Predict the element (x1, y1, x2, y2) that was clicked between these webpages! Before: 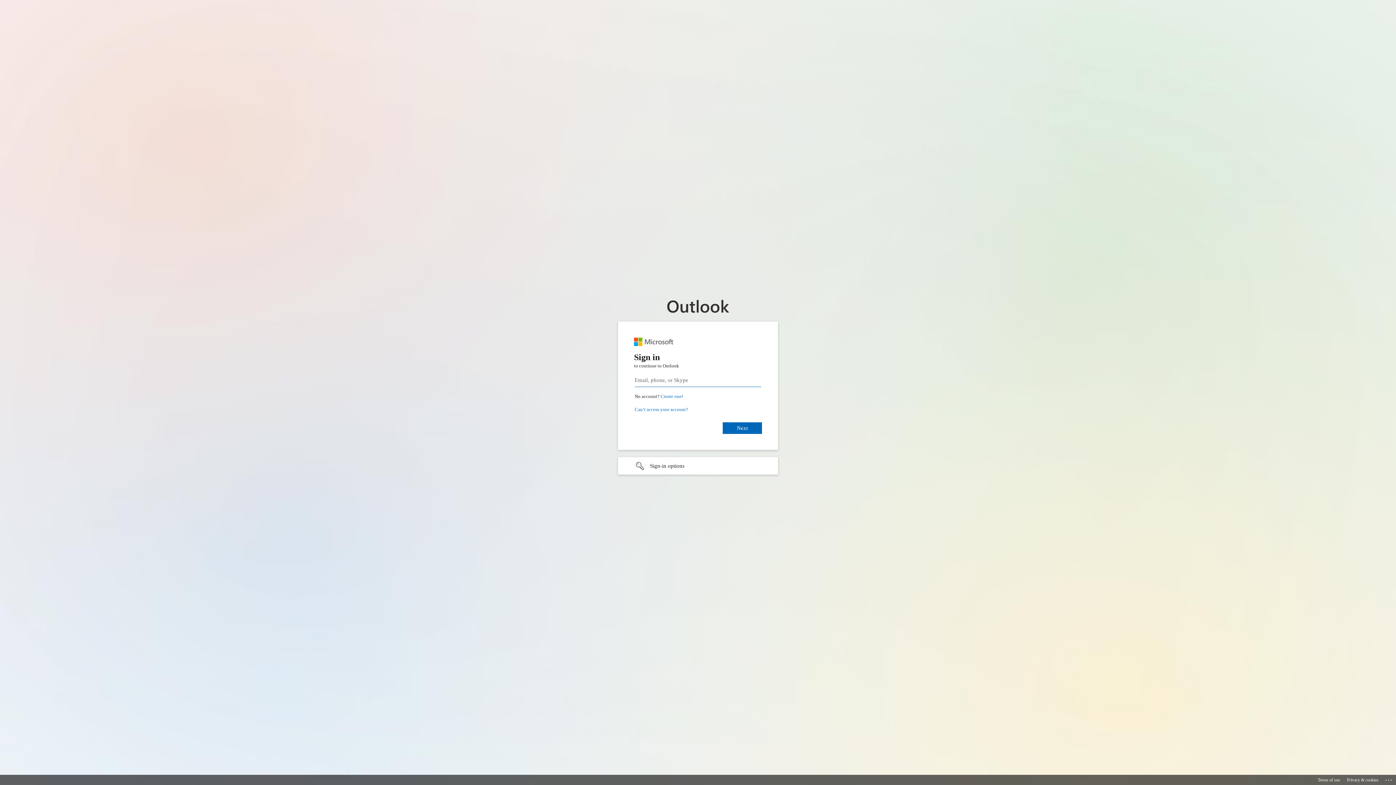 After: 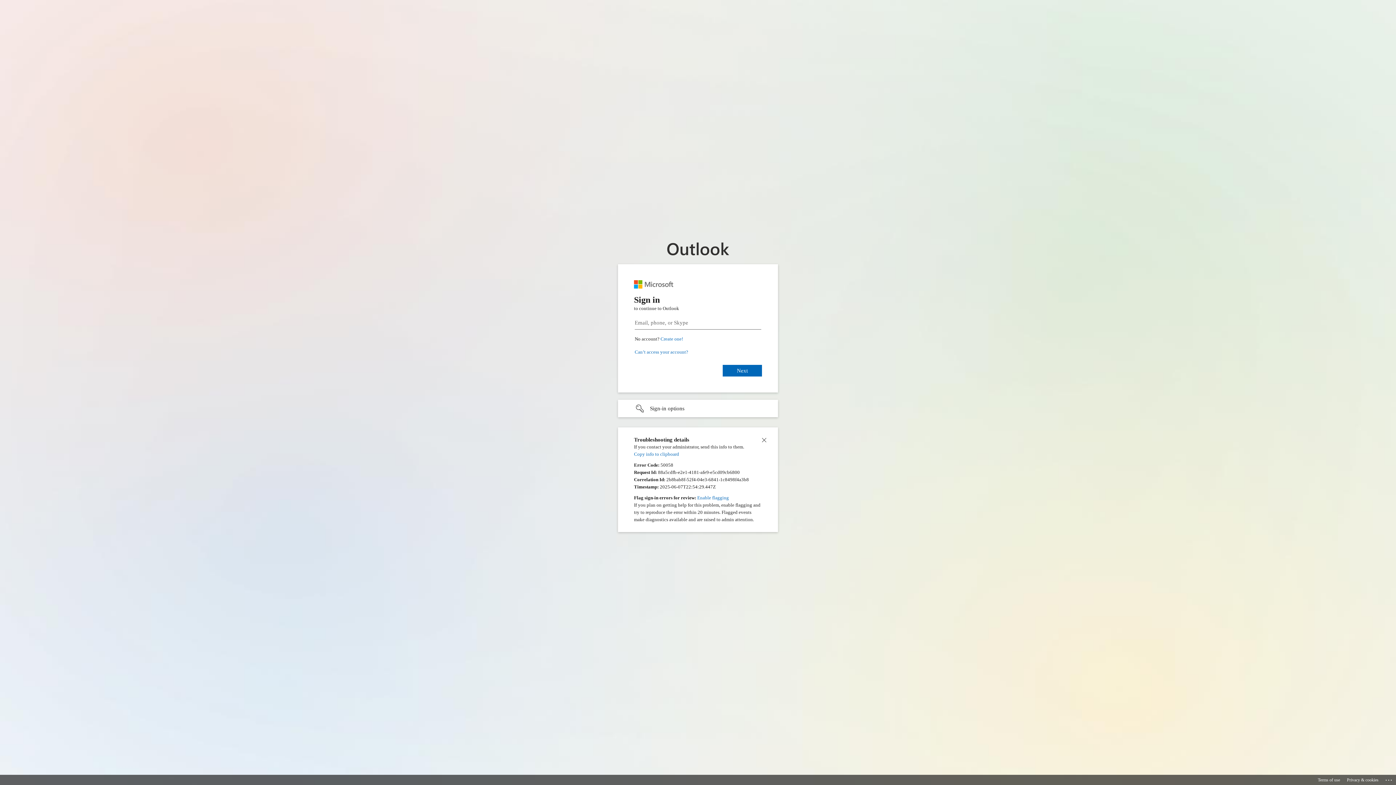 Action: label: Click here for troubleshooting information bbox: (1385, 775, 1393, 783)